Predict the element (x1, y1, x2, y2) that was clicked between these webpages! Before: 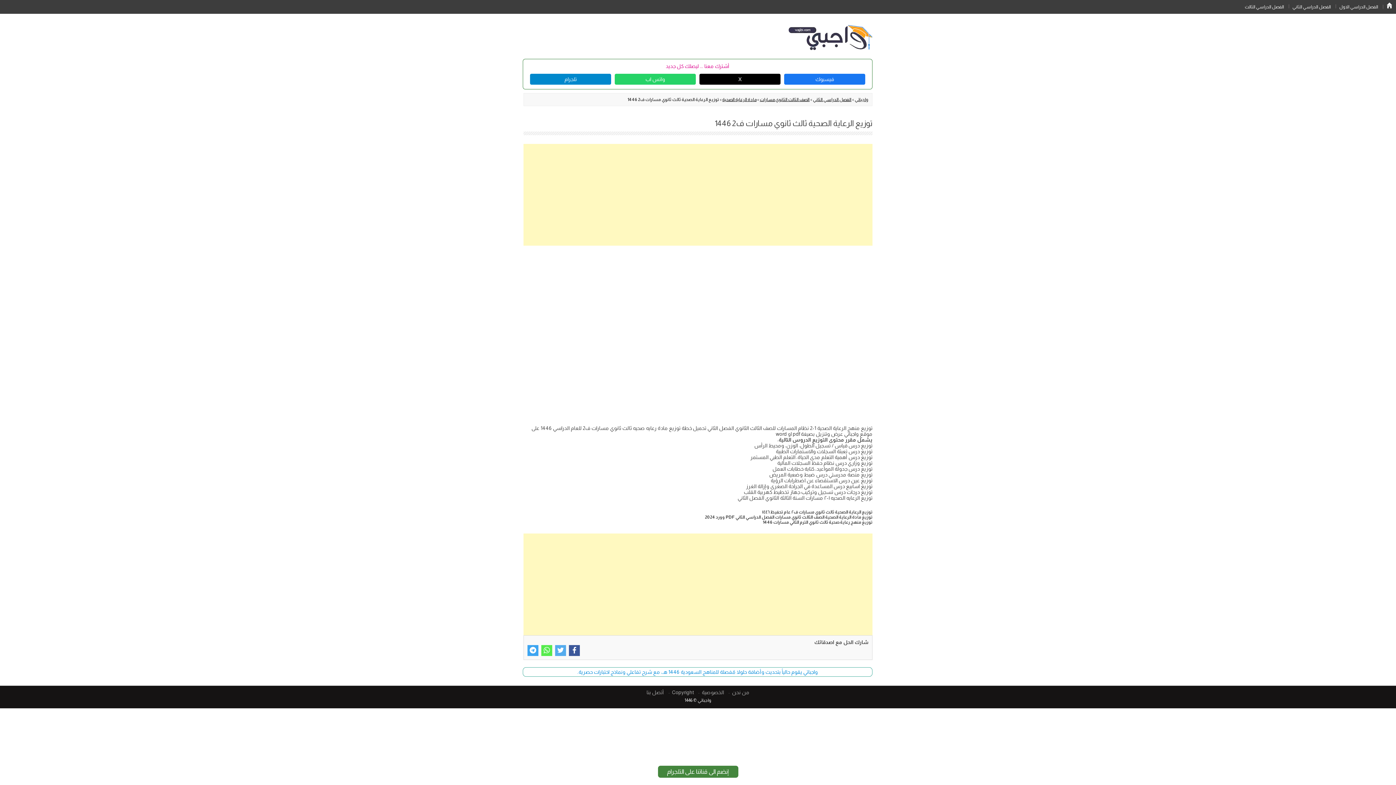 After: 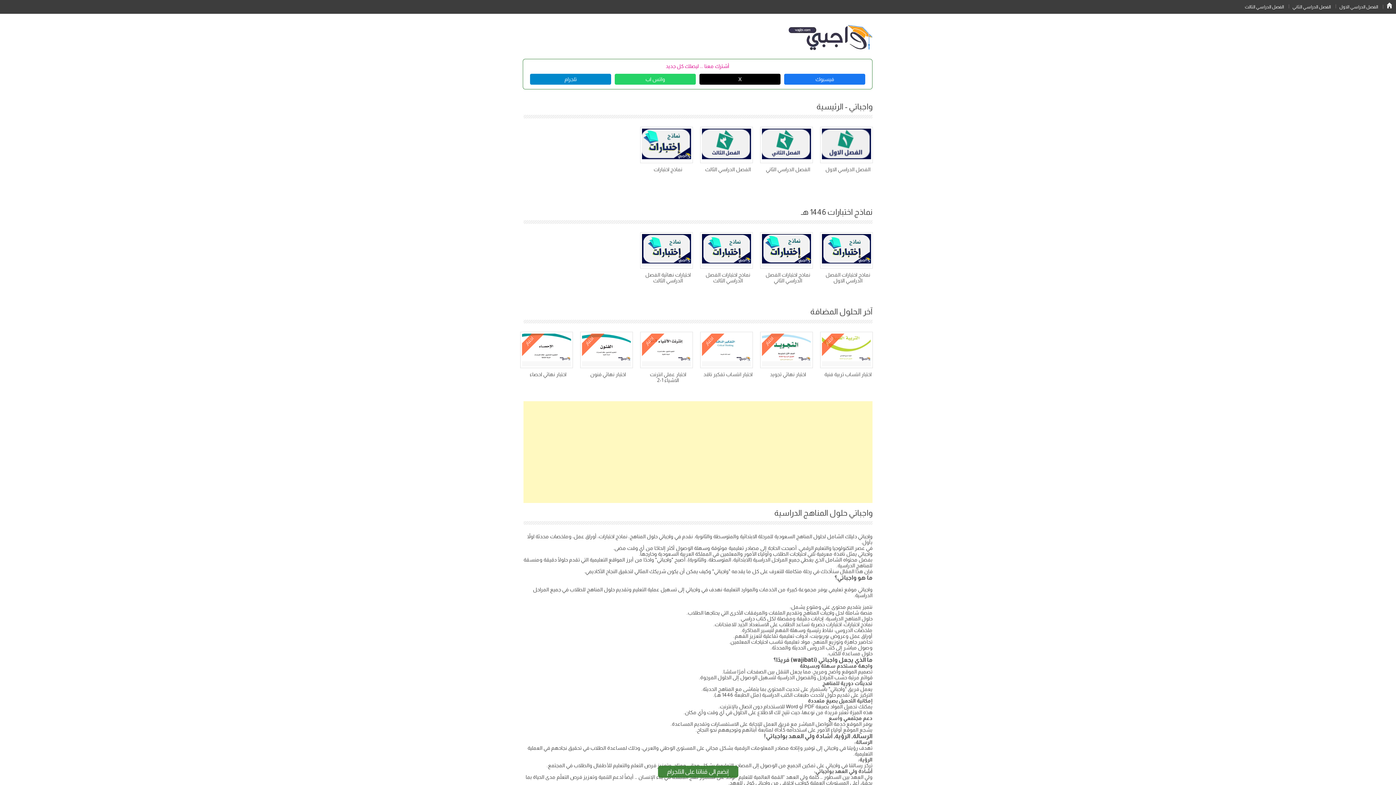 Action: bbox: (1386, 0, 1392, 10) label: الرئيسية